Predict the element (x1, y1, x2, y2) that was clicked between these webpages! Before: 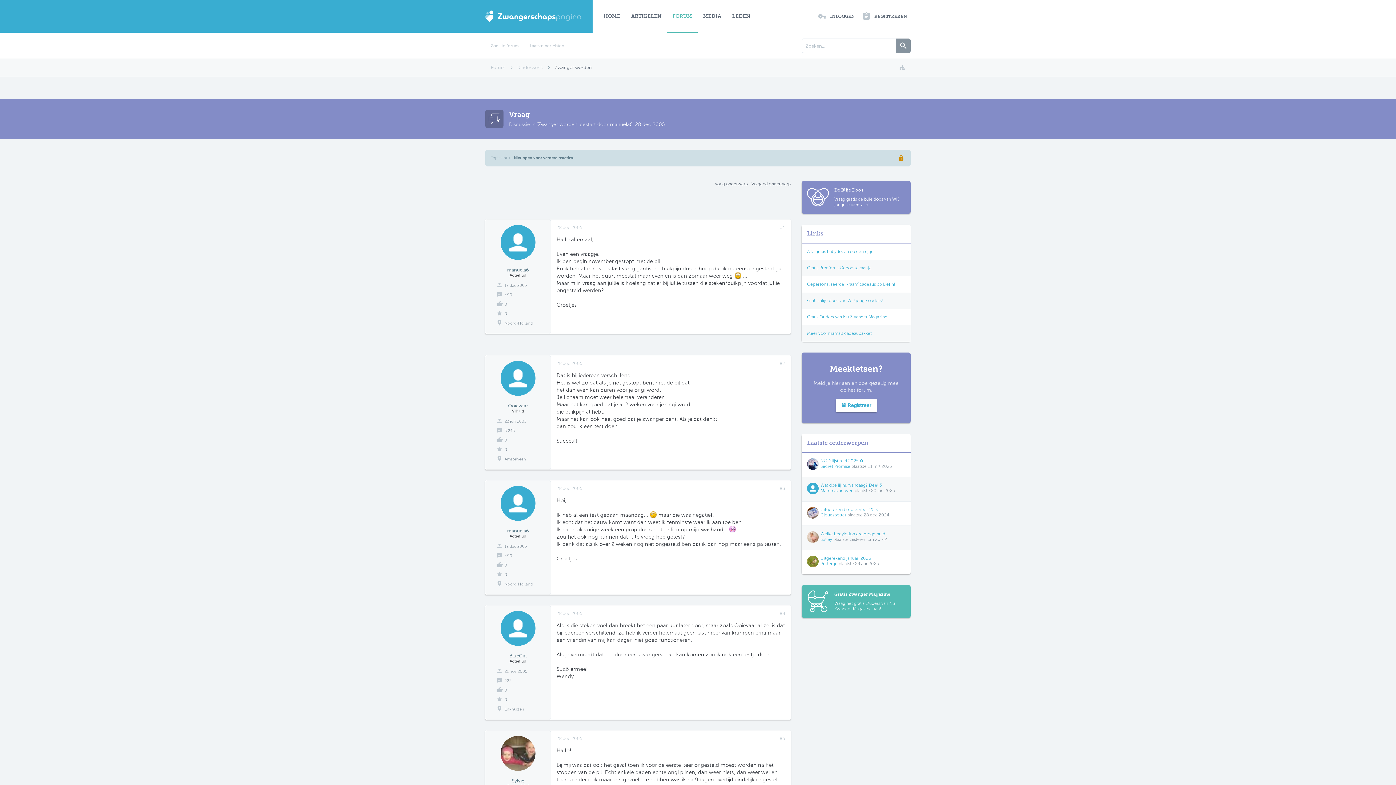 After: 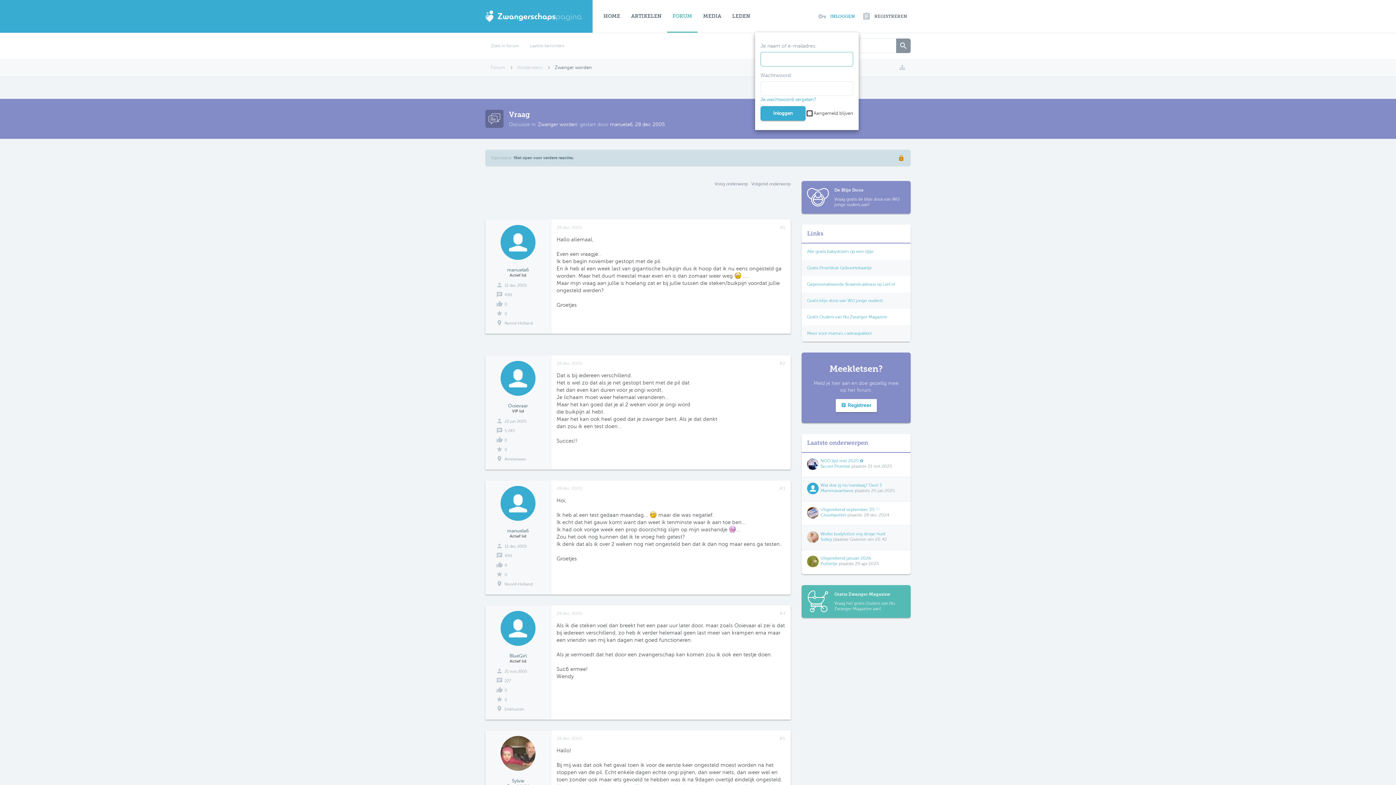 Action: label: INLOGGEN bbox: (814, 0, 858, 32)